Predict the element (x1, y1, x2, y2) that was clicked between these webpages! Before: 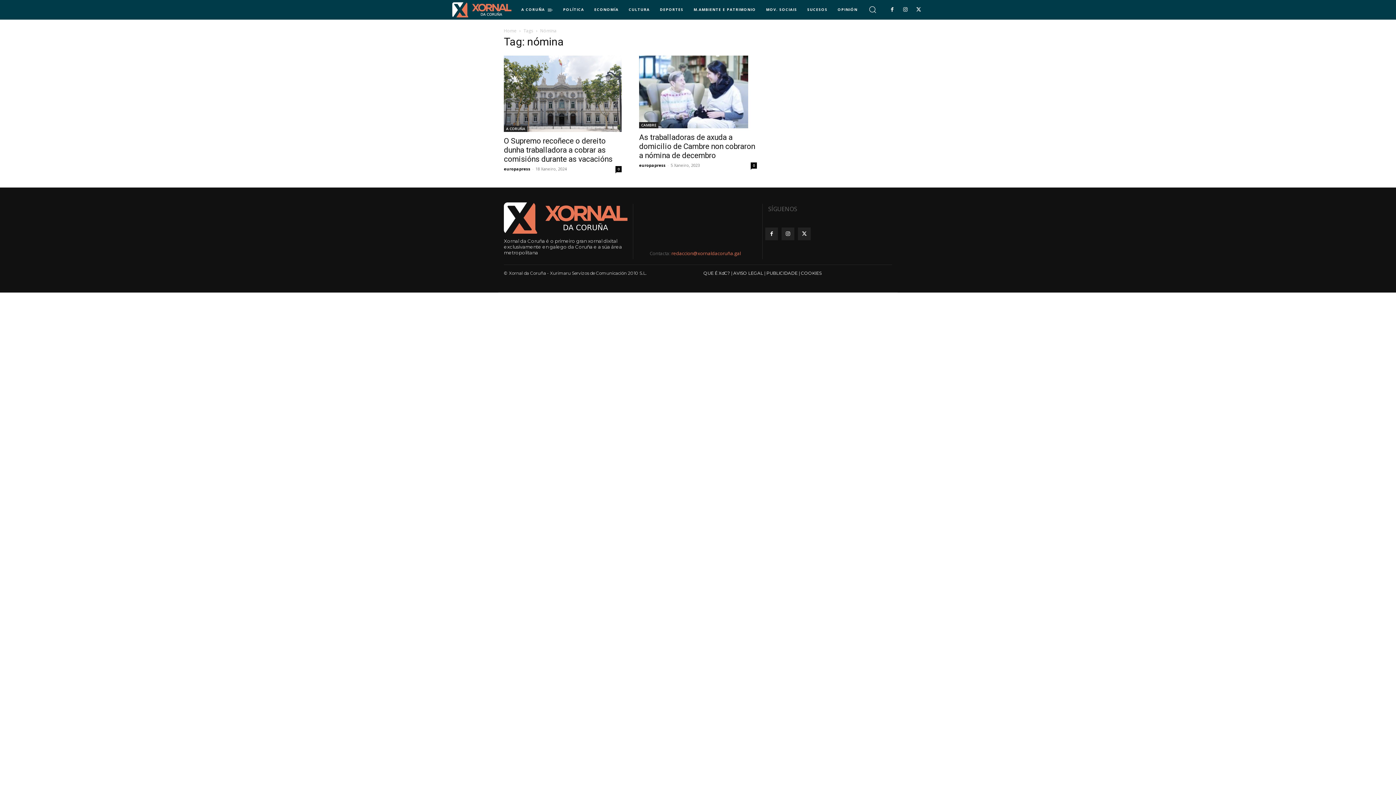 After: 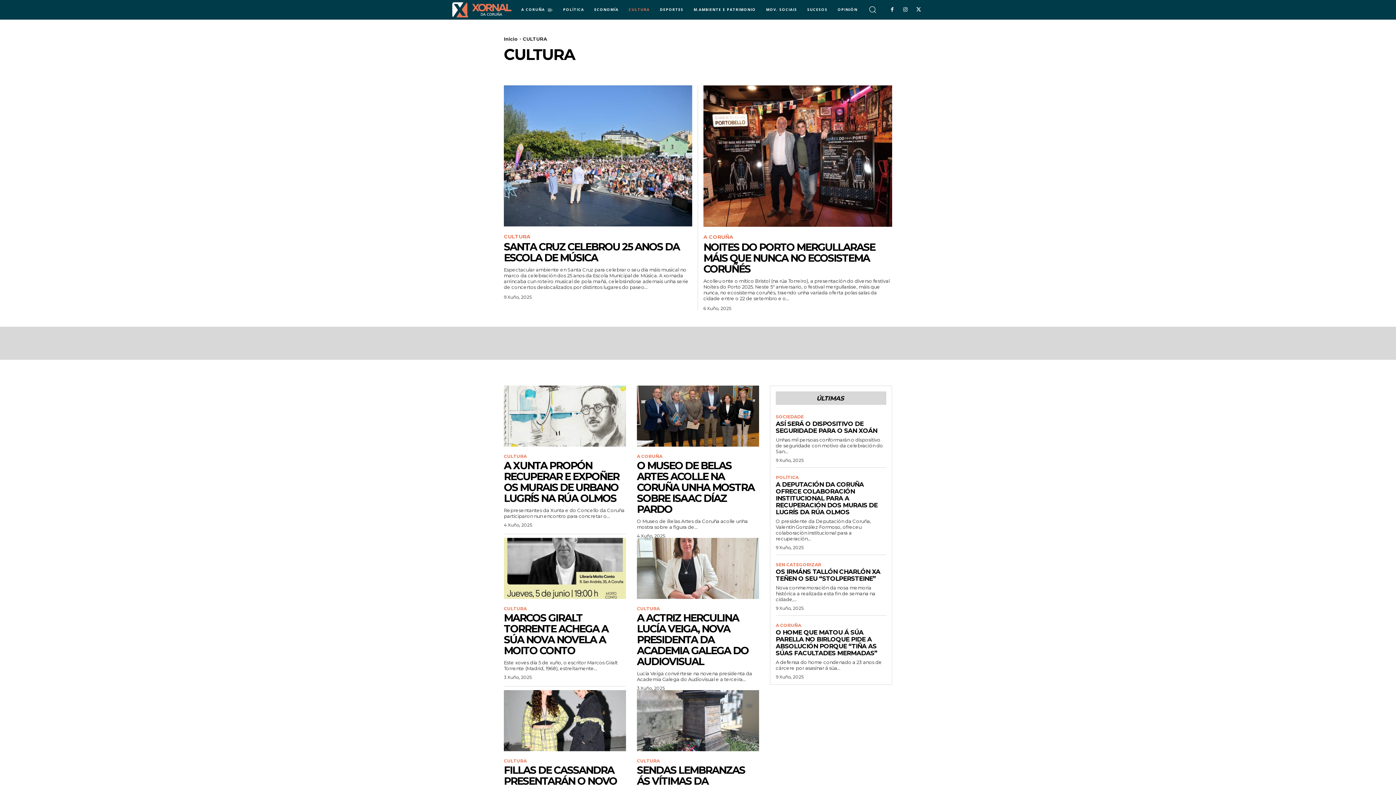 Action: label: CULTURA bbox: (623, 0, 654, 18)